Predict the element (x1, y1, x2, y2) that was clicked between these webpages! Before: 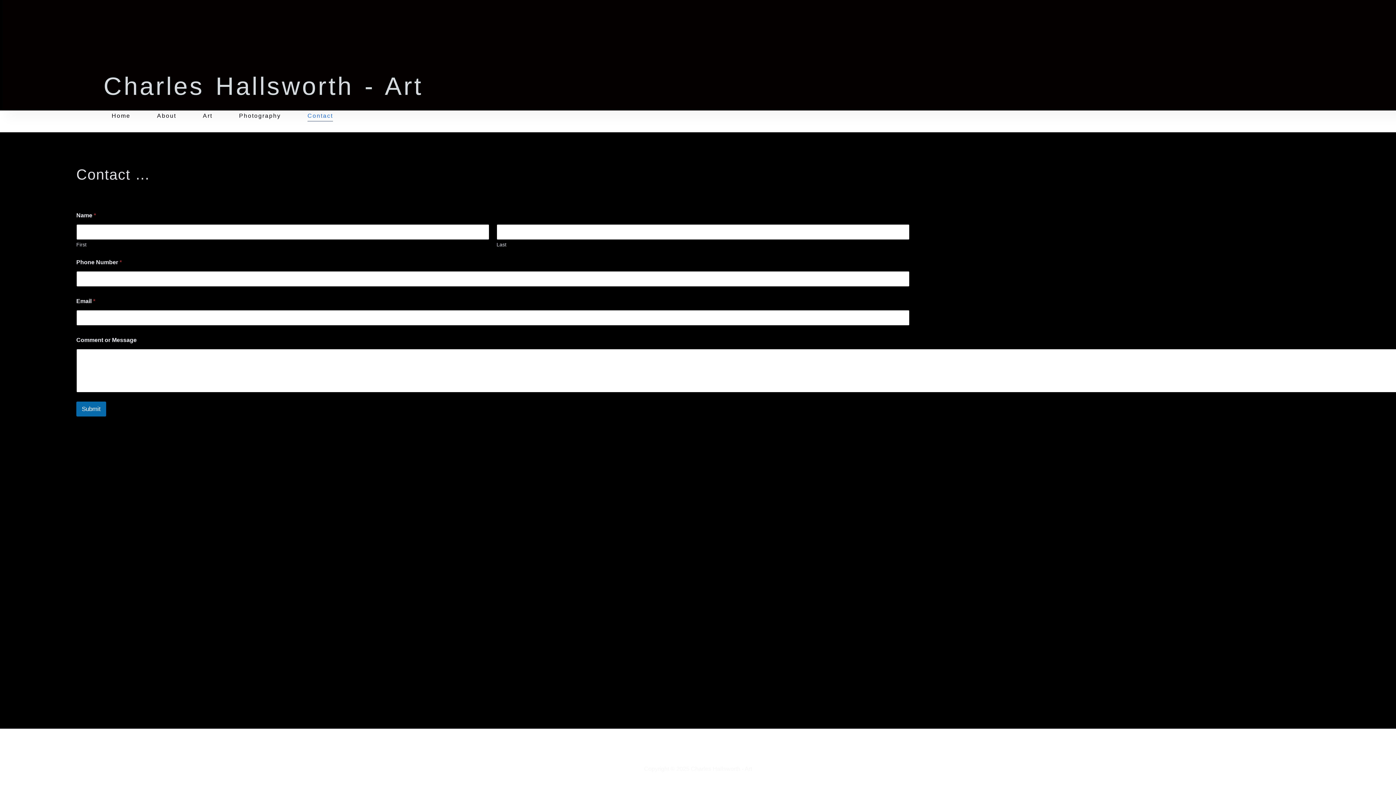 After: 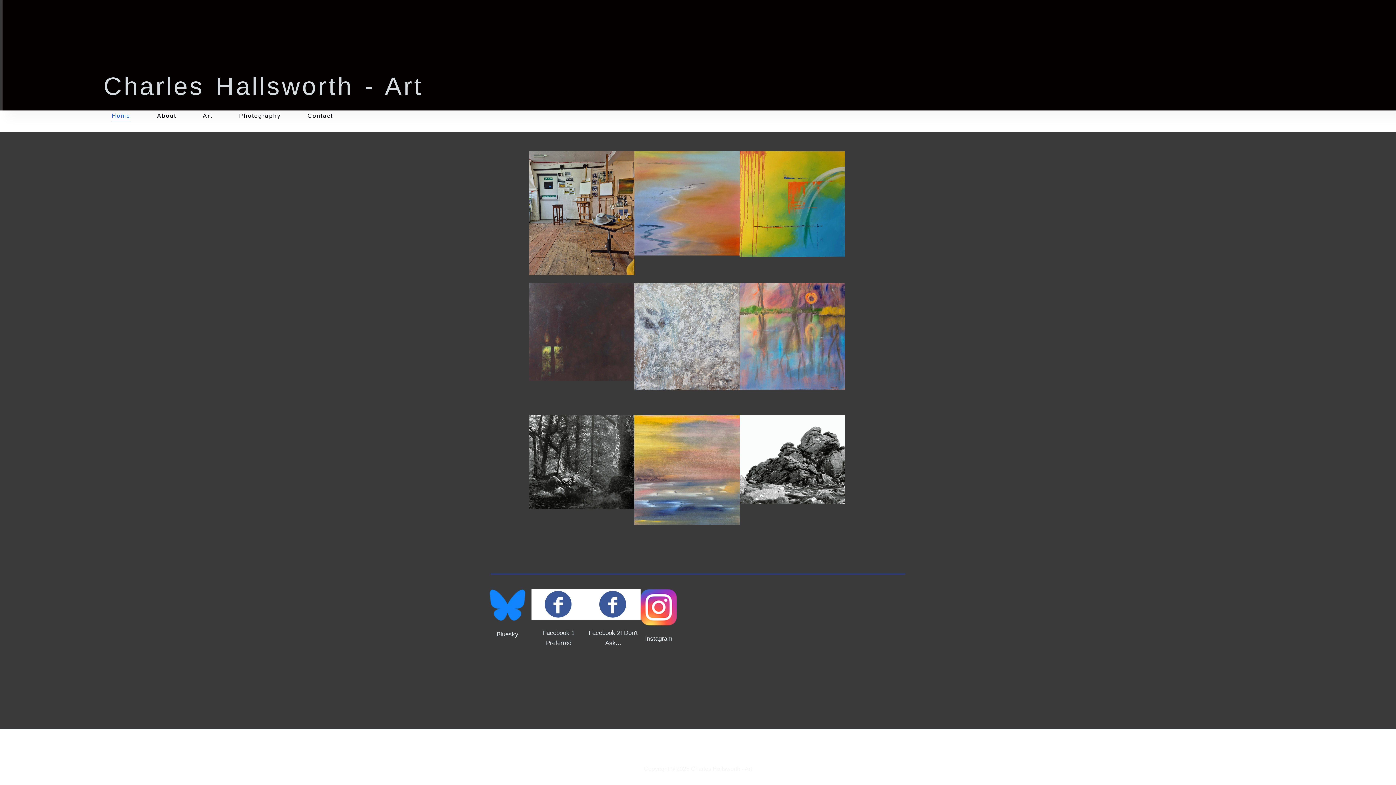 Action: bbox: (111, 110, 130, 121) label: Home